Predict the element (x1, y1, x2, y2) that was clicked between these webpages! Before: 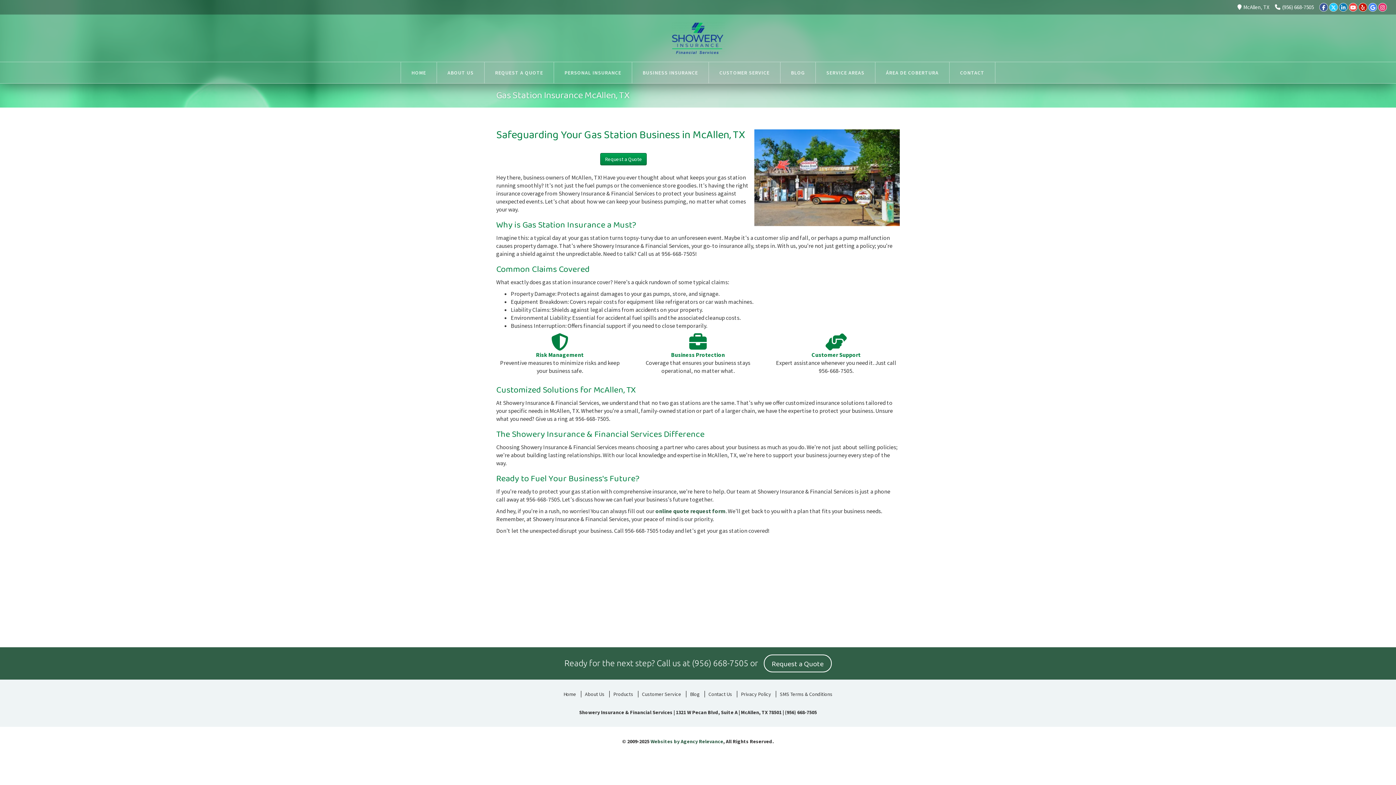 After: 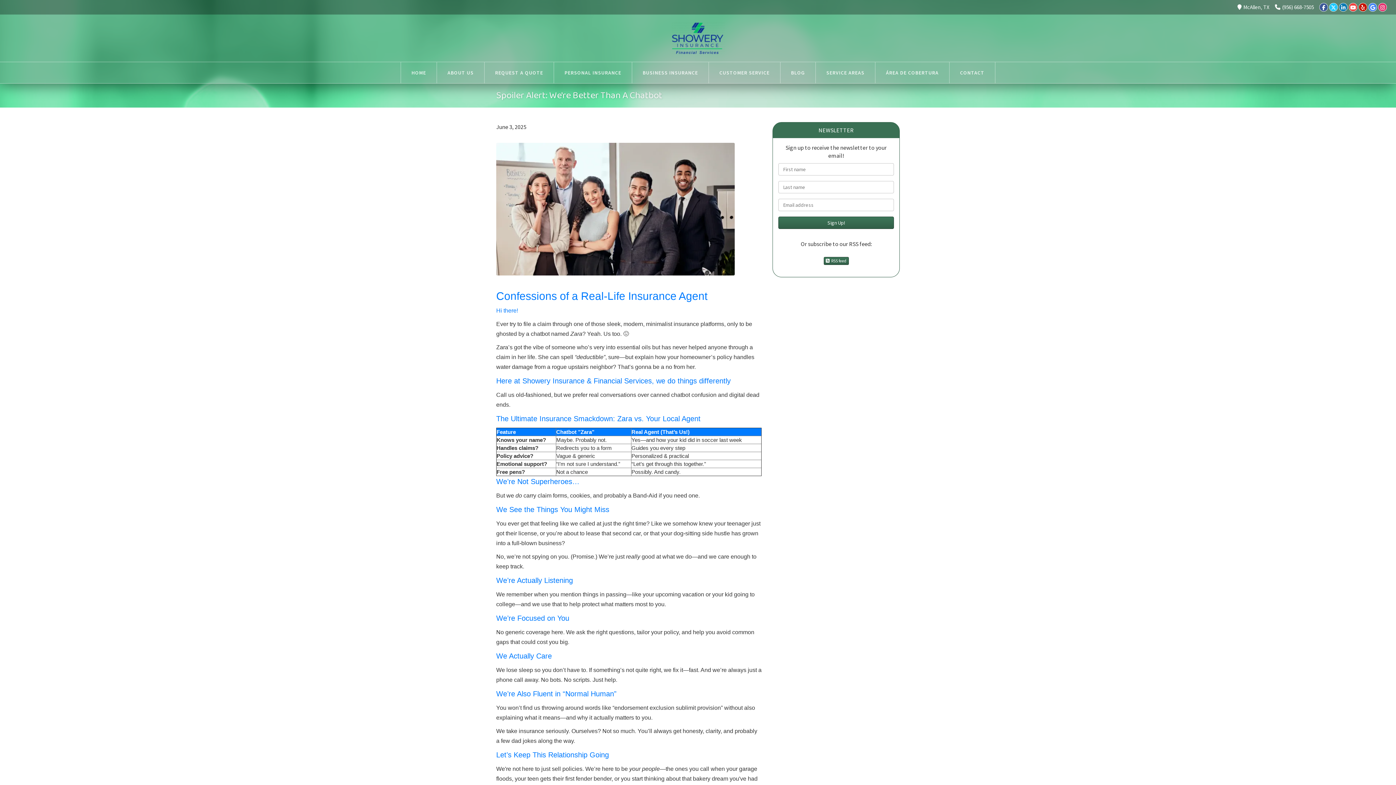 Action: label: Blog bbox: (686, 691, 703, 697)